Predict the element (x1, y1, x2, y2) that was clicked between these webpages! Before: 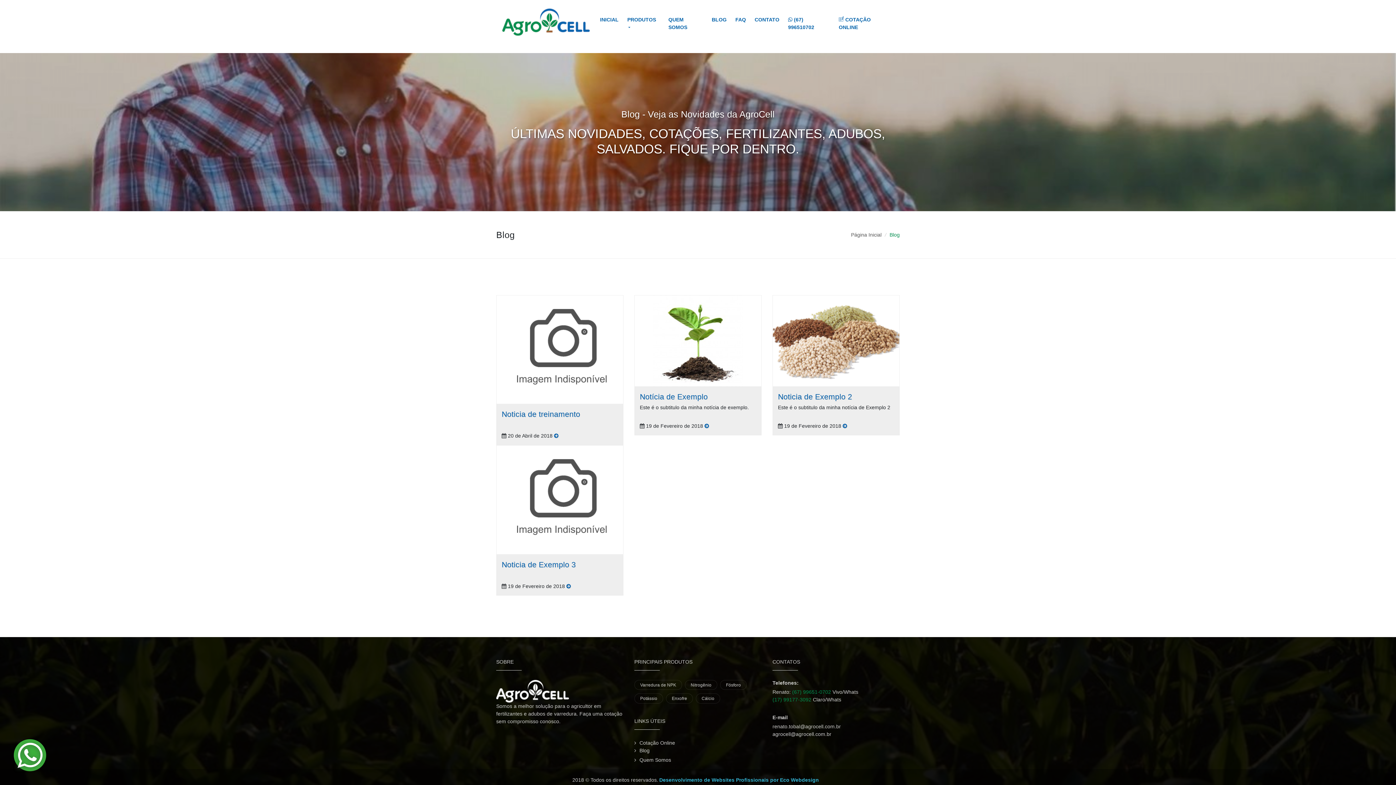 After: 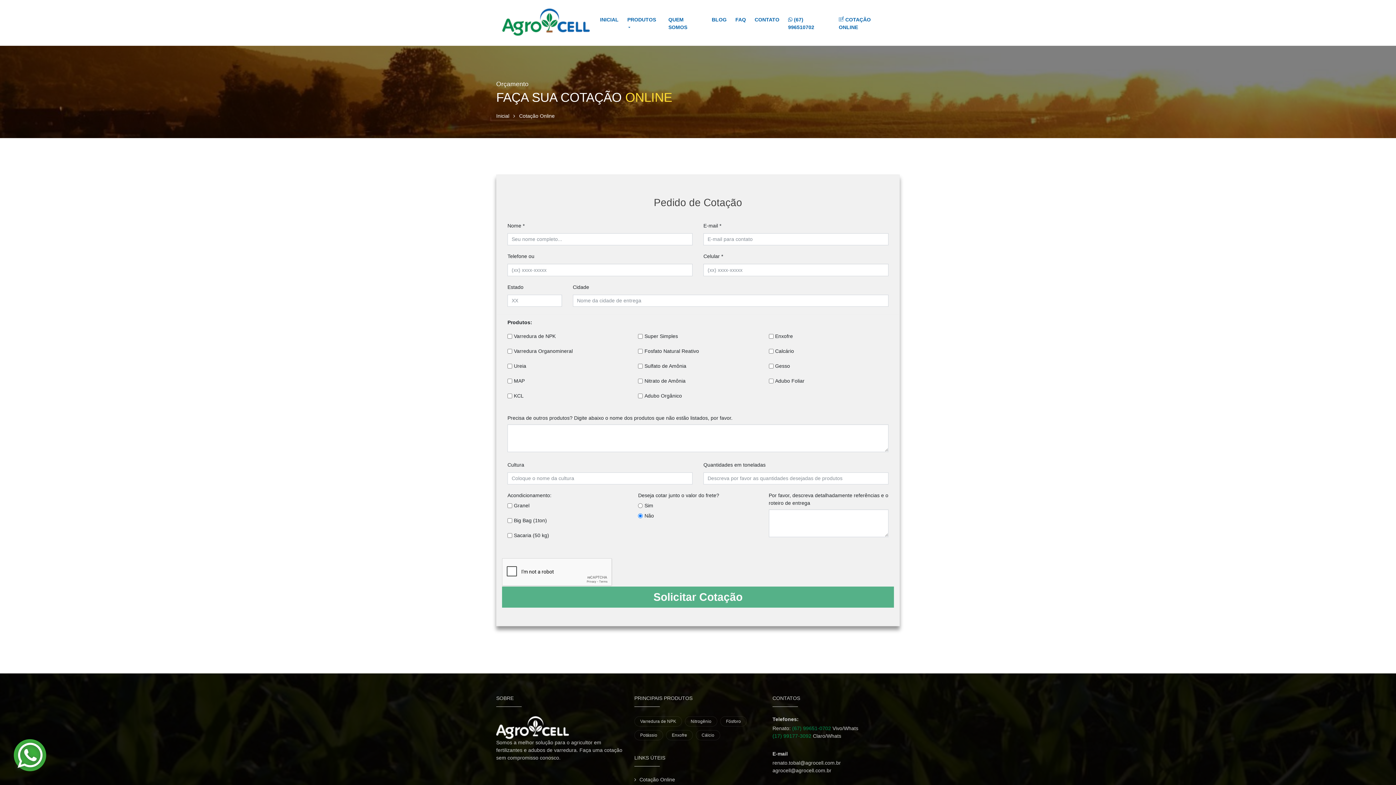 Action: label:  COTAÇÃO ONLINE bbox: (834, 12, 894, 35)